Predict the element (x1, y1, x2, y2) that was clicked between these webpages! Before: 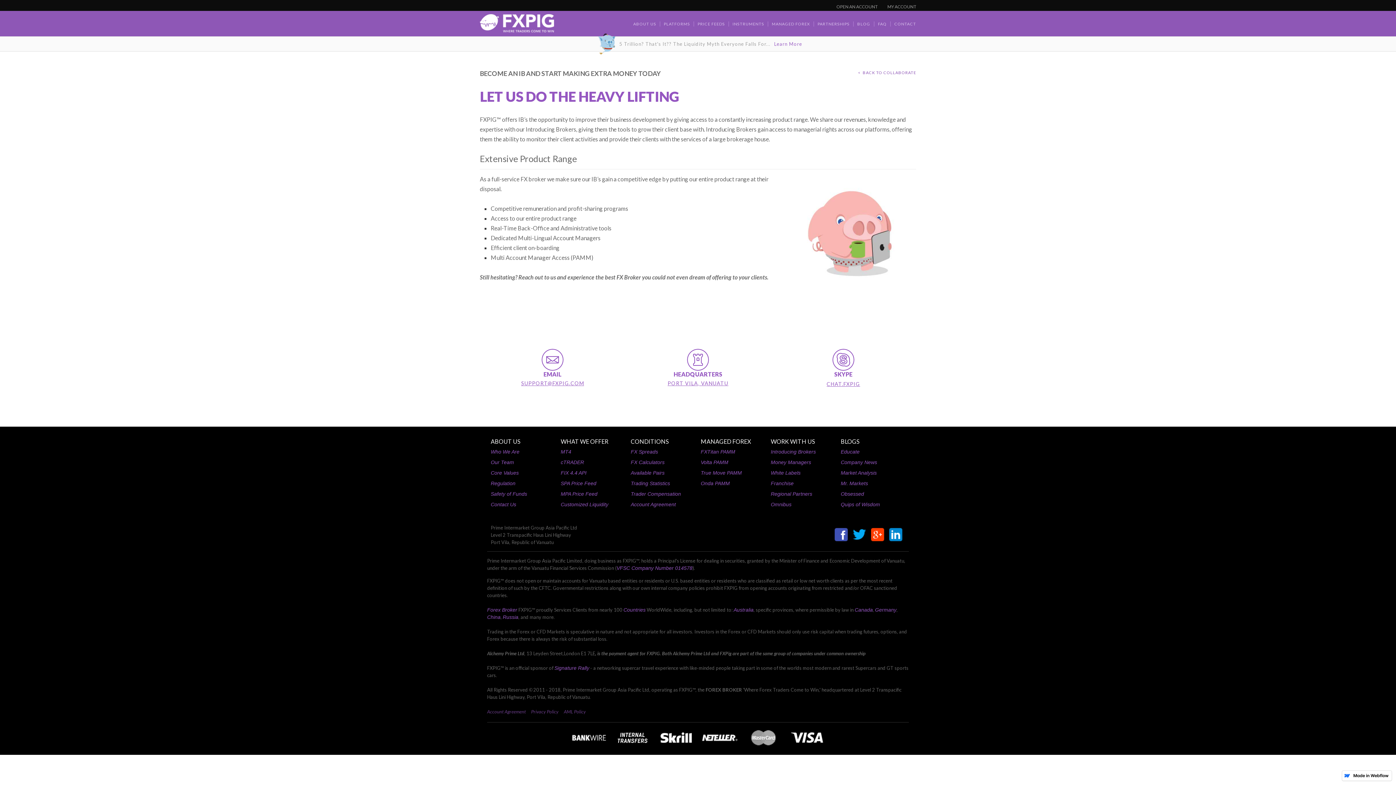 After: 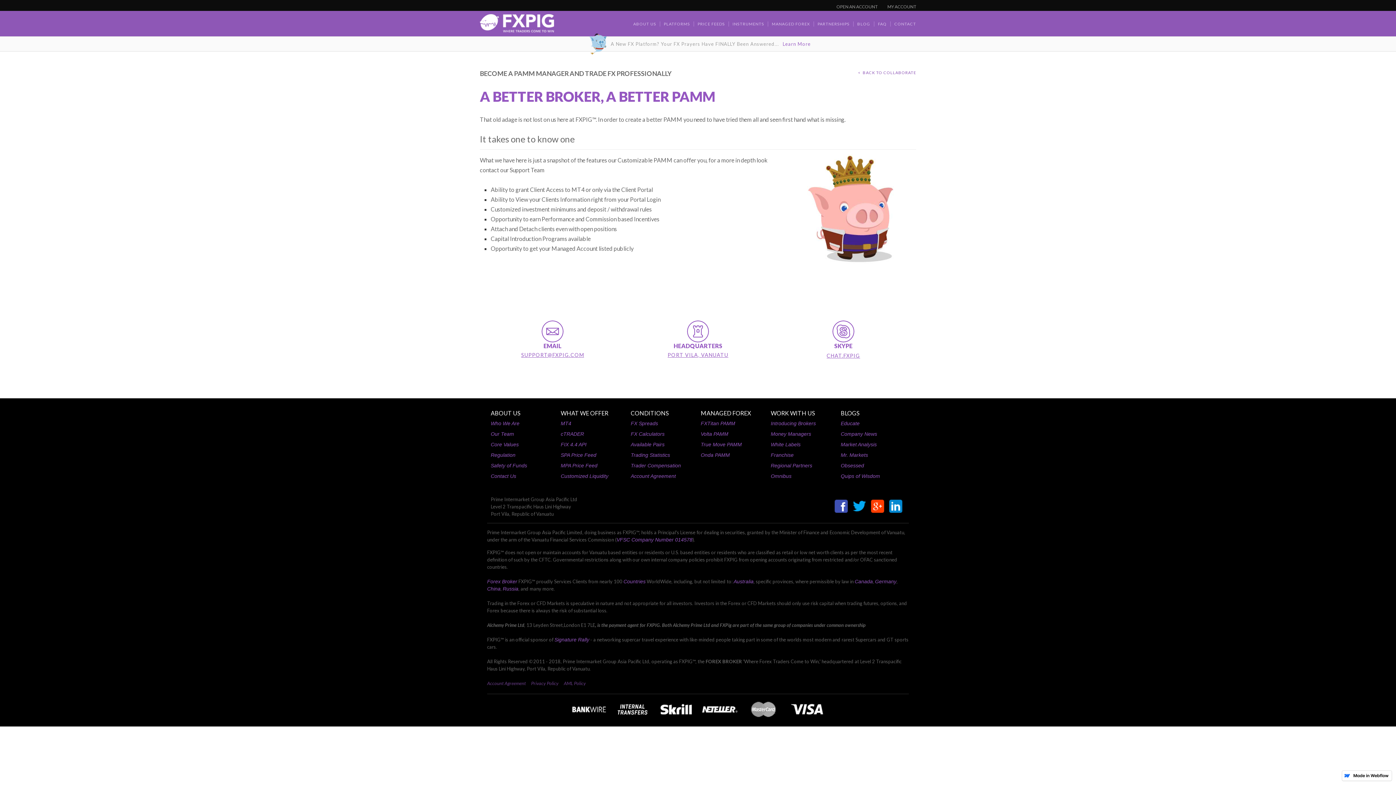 Action: label: Money Managers bbox: (770, 459, 811, 465)